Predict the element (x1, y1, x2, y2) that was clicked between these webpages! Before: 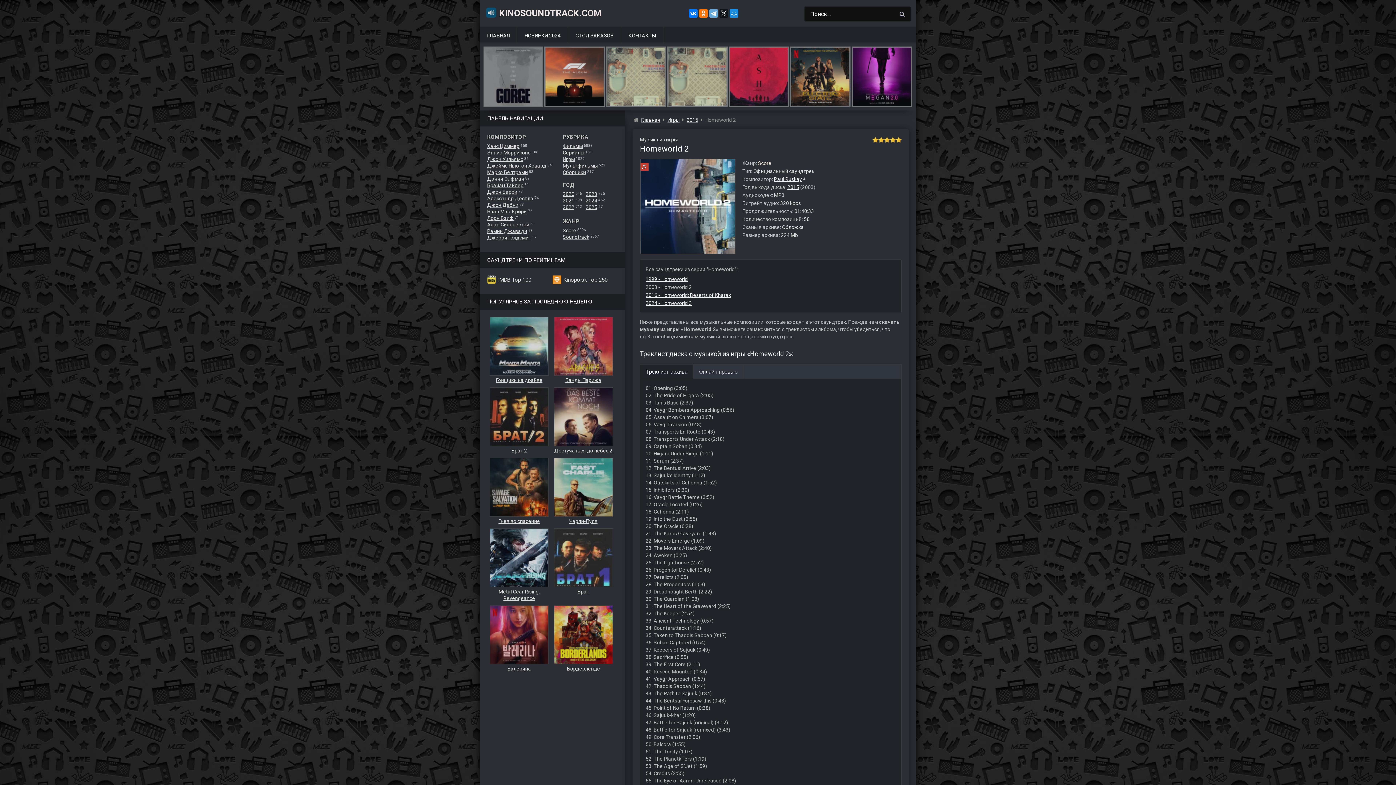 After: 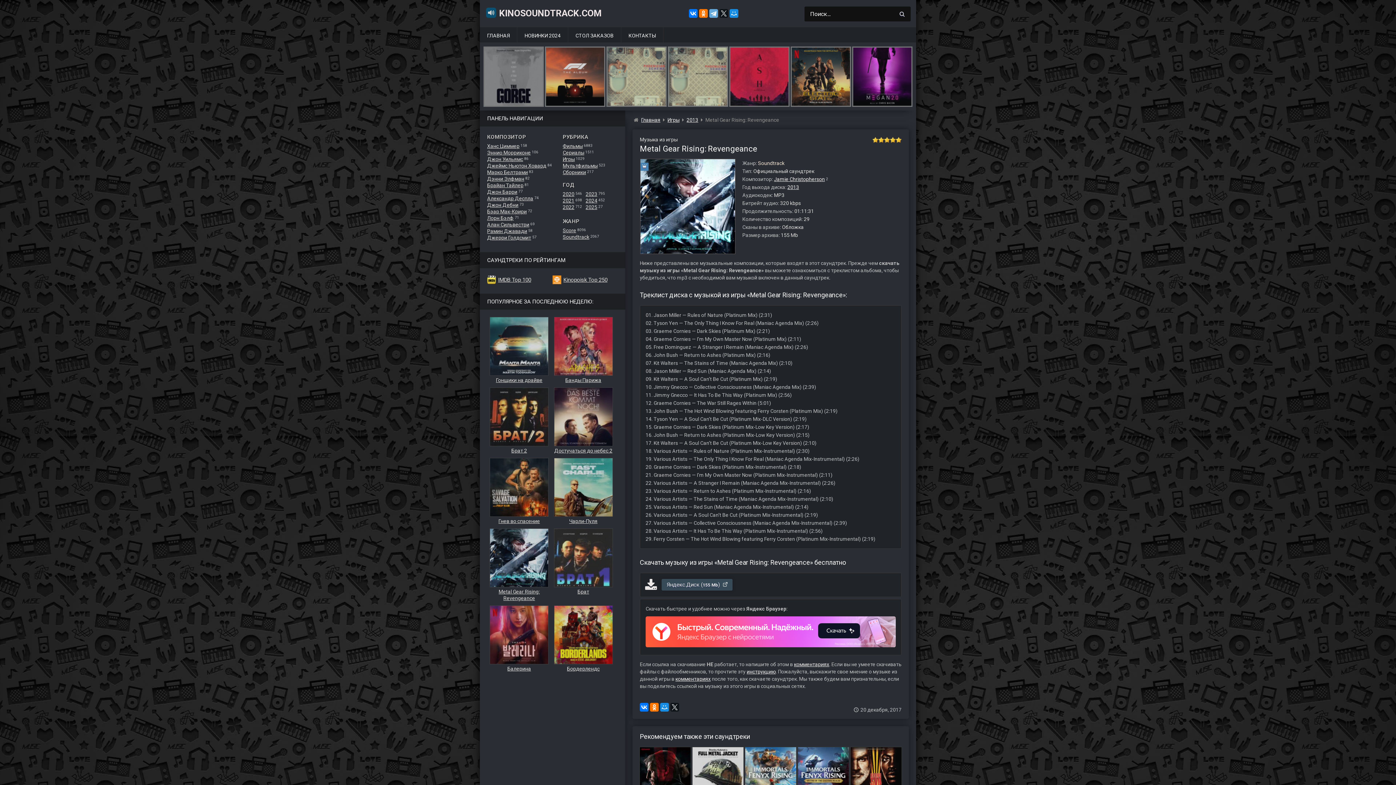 Action: label: Metal Gear Rising: Revengeance bbox: (490, 529, 548, 601)